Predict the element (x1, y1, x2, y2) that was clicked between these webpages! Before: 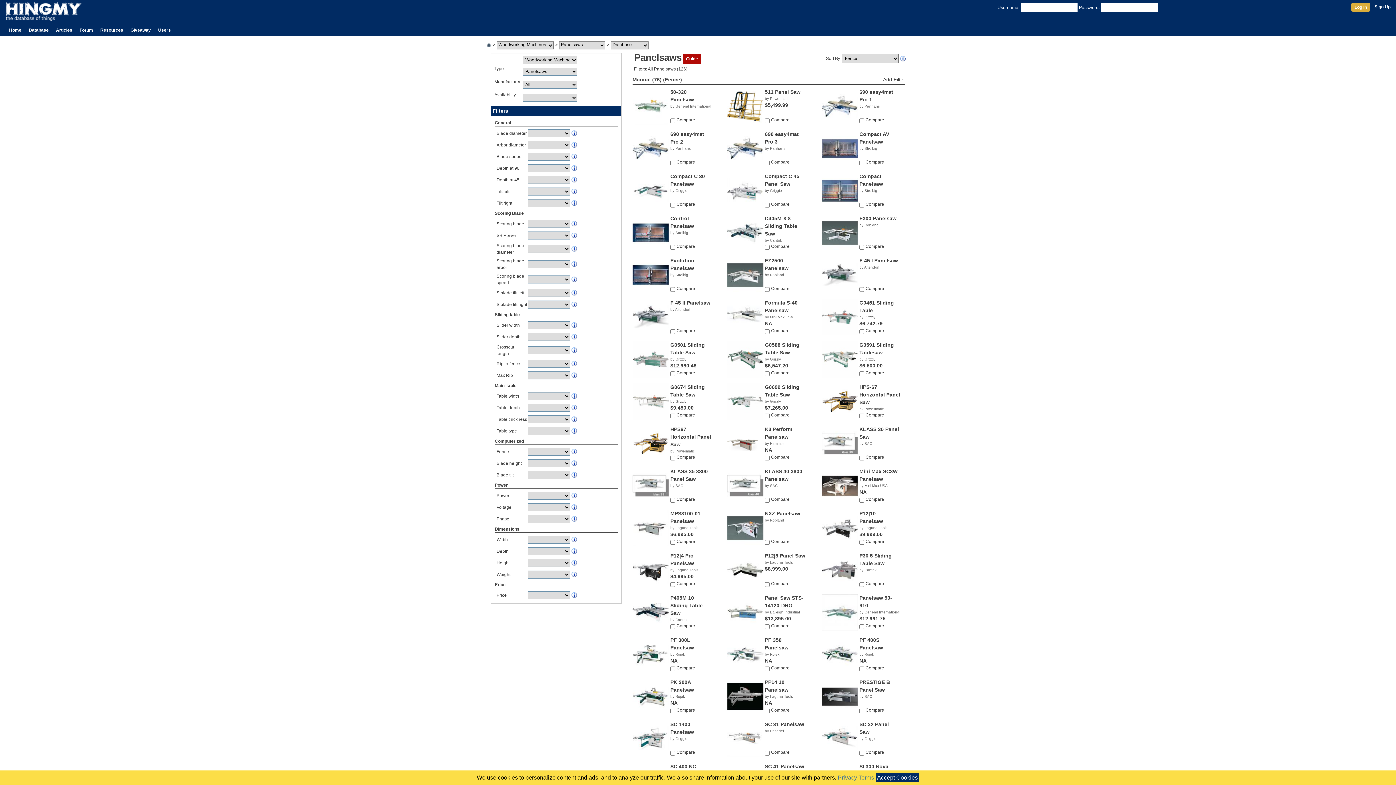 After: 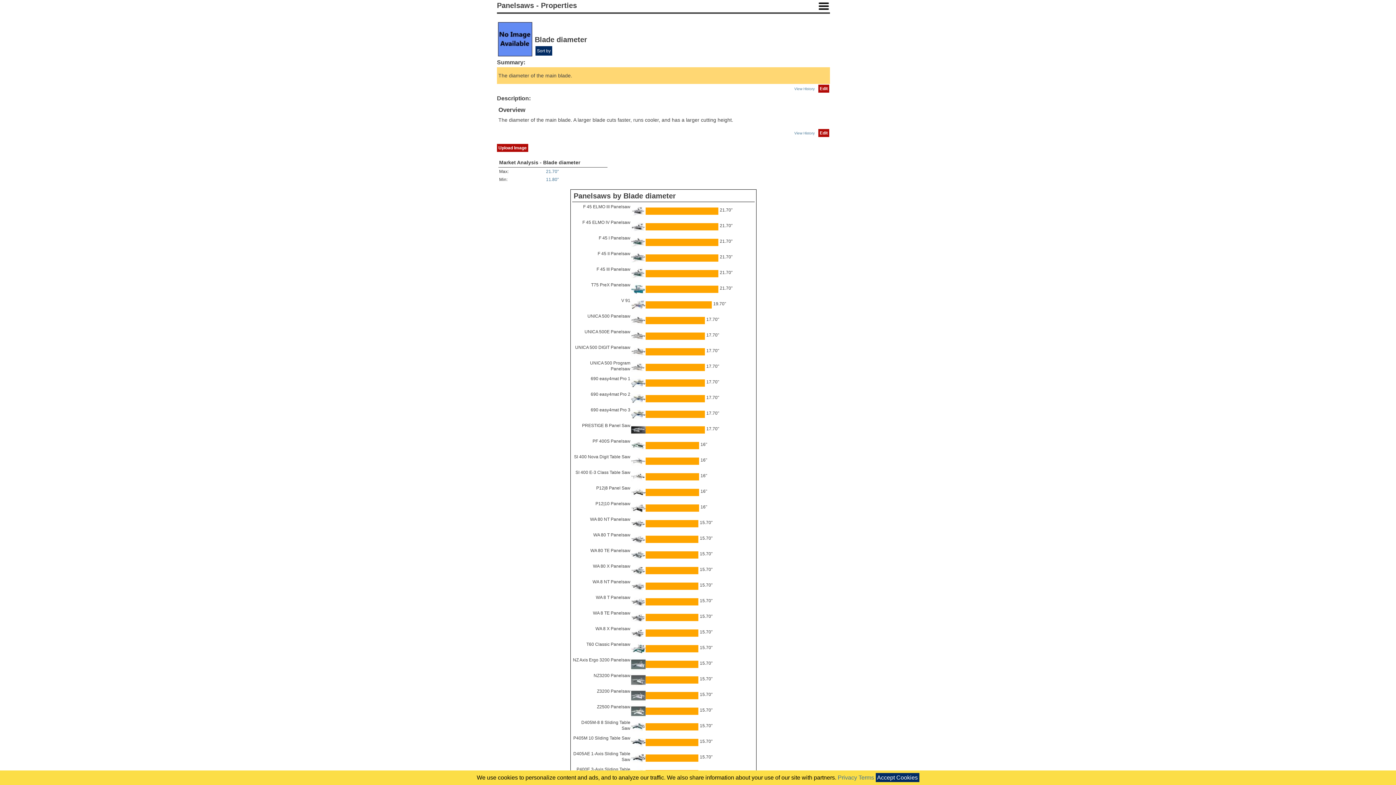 Action: bbox: (571, 417, 577, 422)